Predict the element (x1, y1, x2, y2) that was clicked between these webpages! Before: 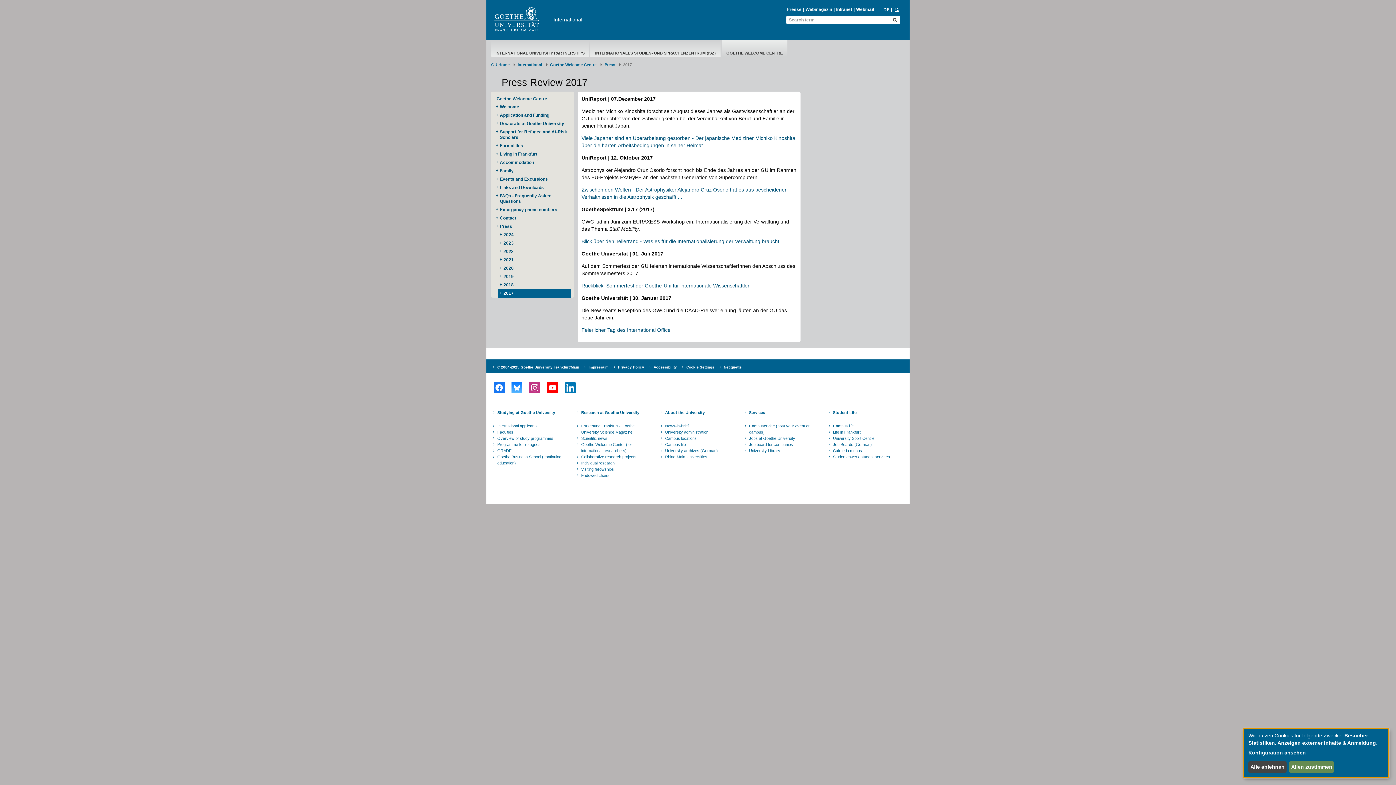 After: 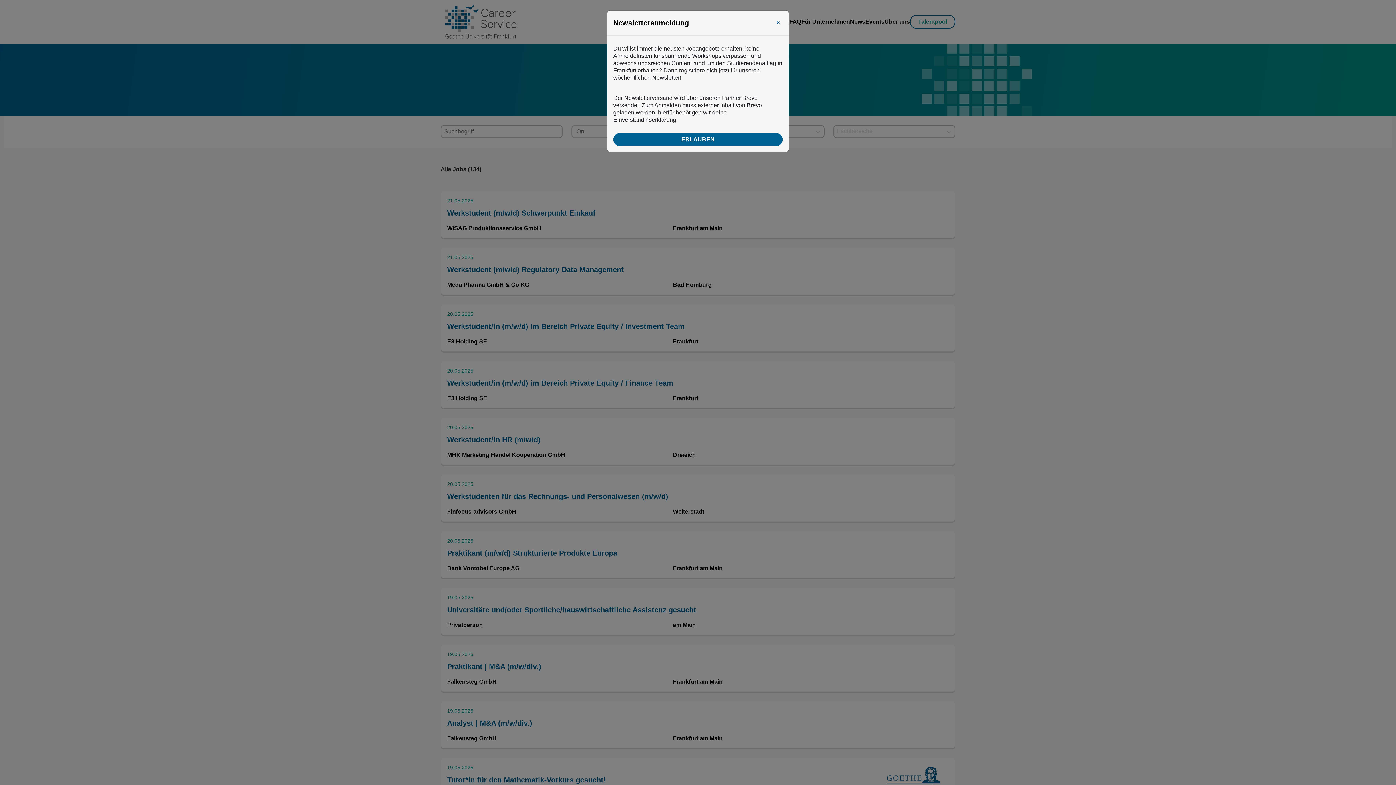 Action: bbox: (832, 441, 899, 447) label: Job Boards (German)